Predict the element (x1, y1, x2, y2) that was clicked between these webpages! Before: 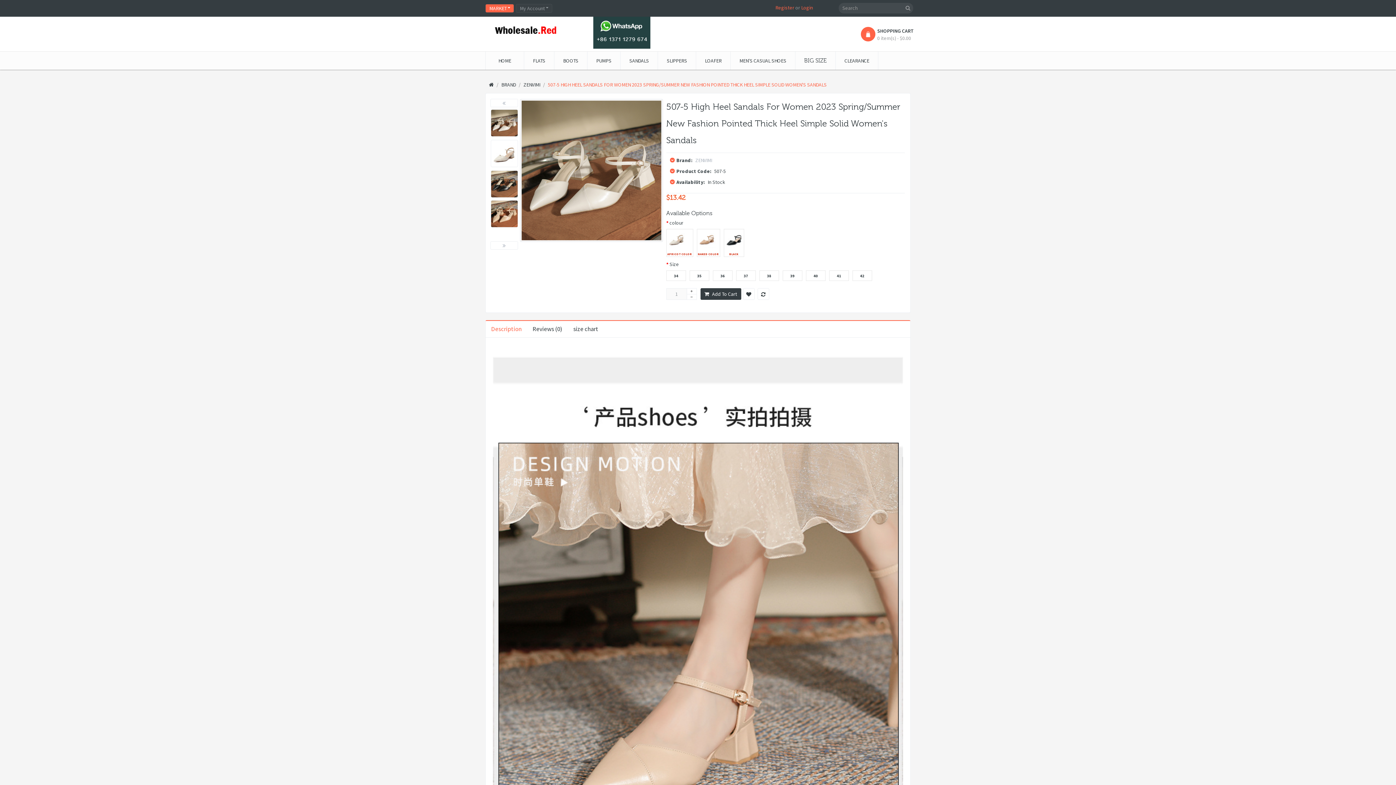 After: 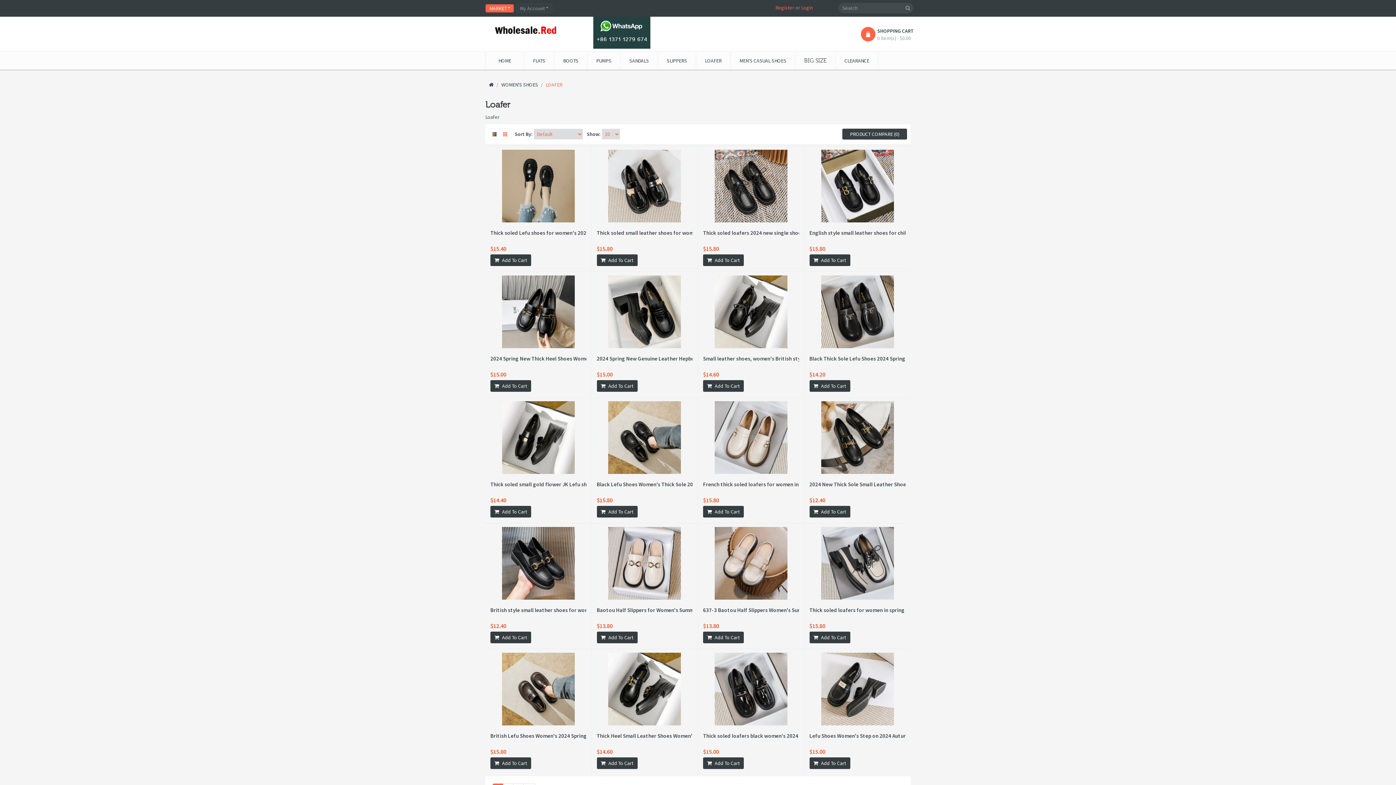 Action: bbox: (696, 51, 730, 69) label: LOAFER